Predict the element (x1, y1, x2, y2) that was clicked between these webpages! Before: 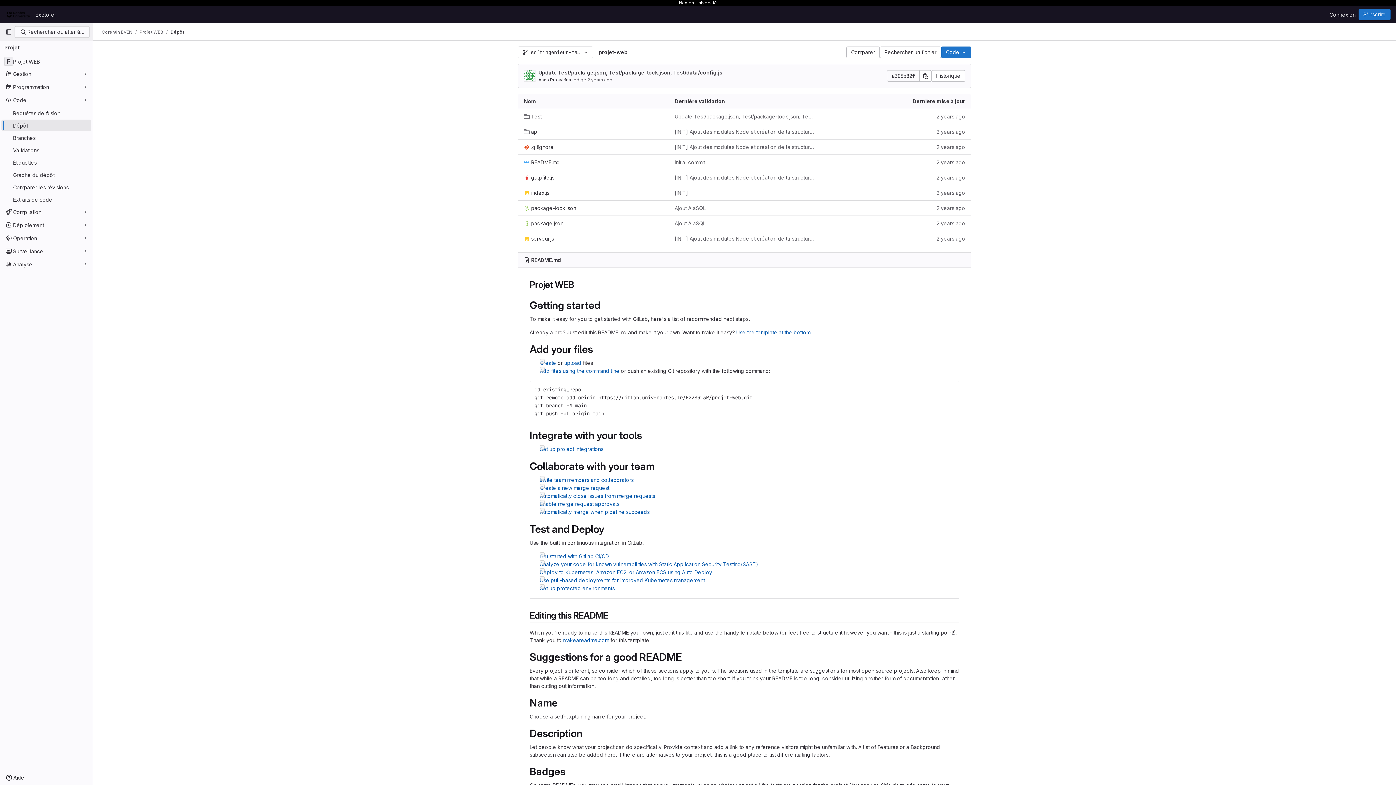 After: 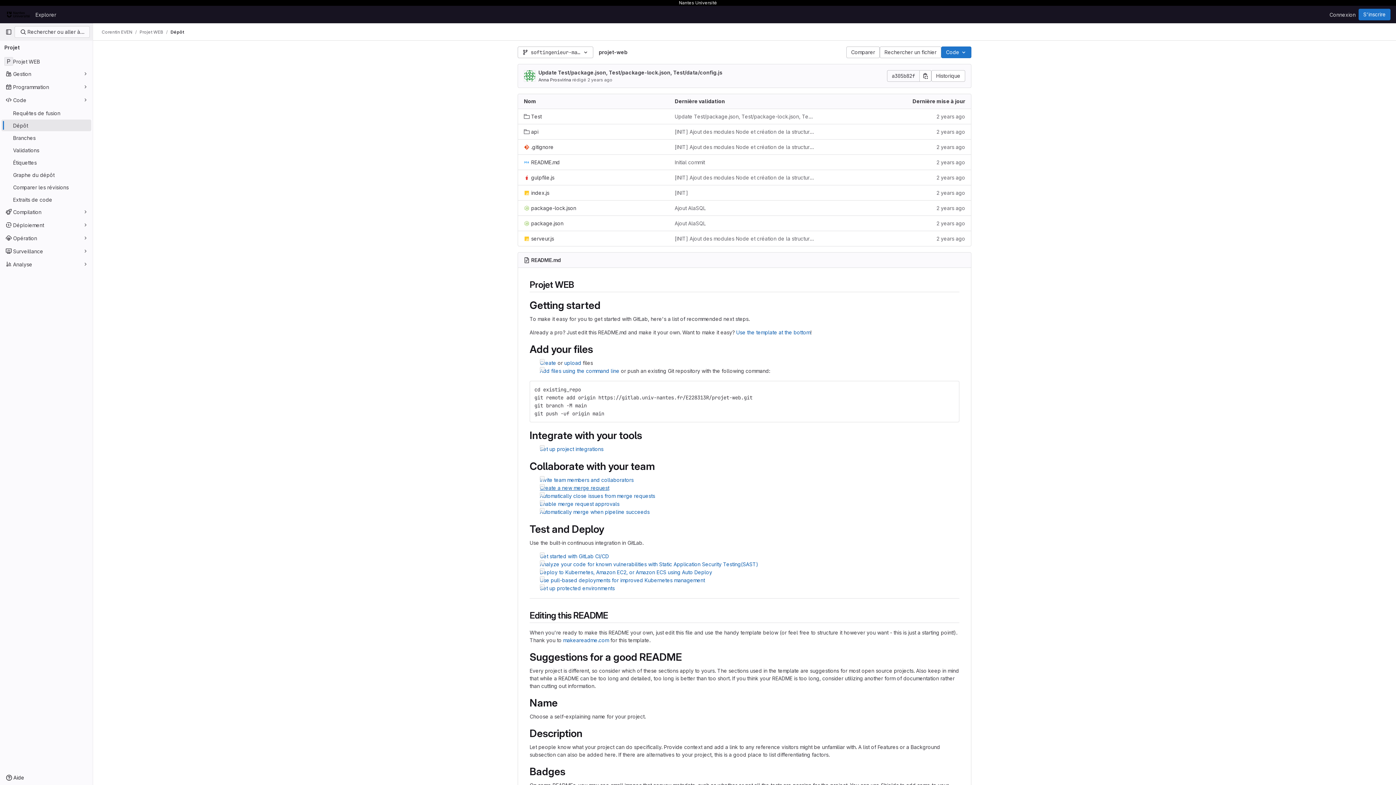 Action: label: Create a new merge request bbox: (540, 485, 609, 491)